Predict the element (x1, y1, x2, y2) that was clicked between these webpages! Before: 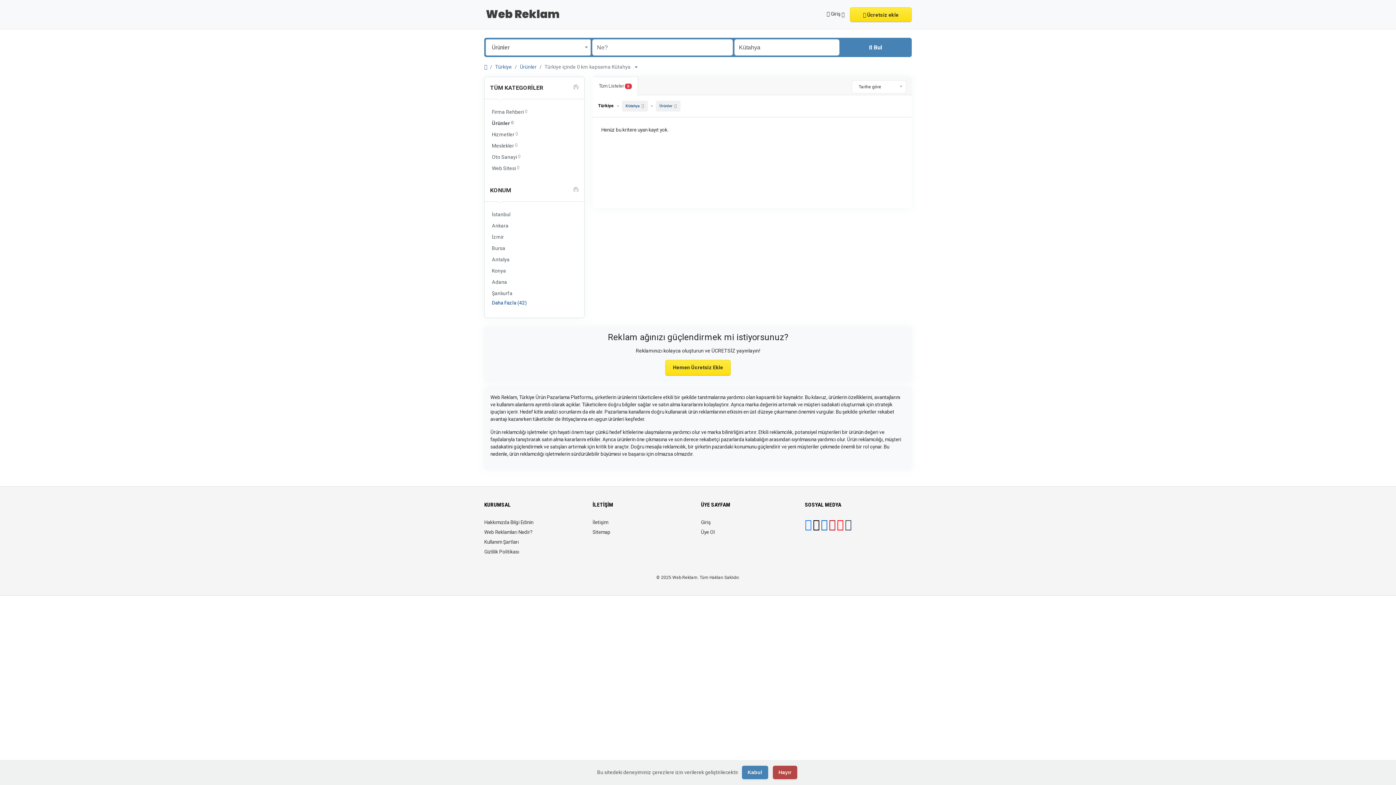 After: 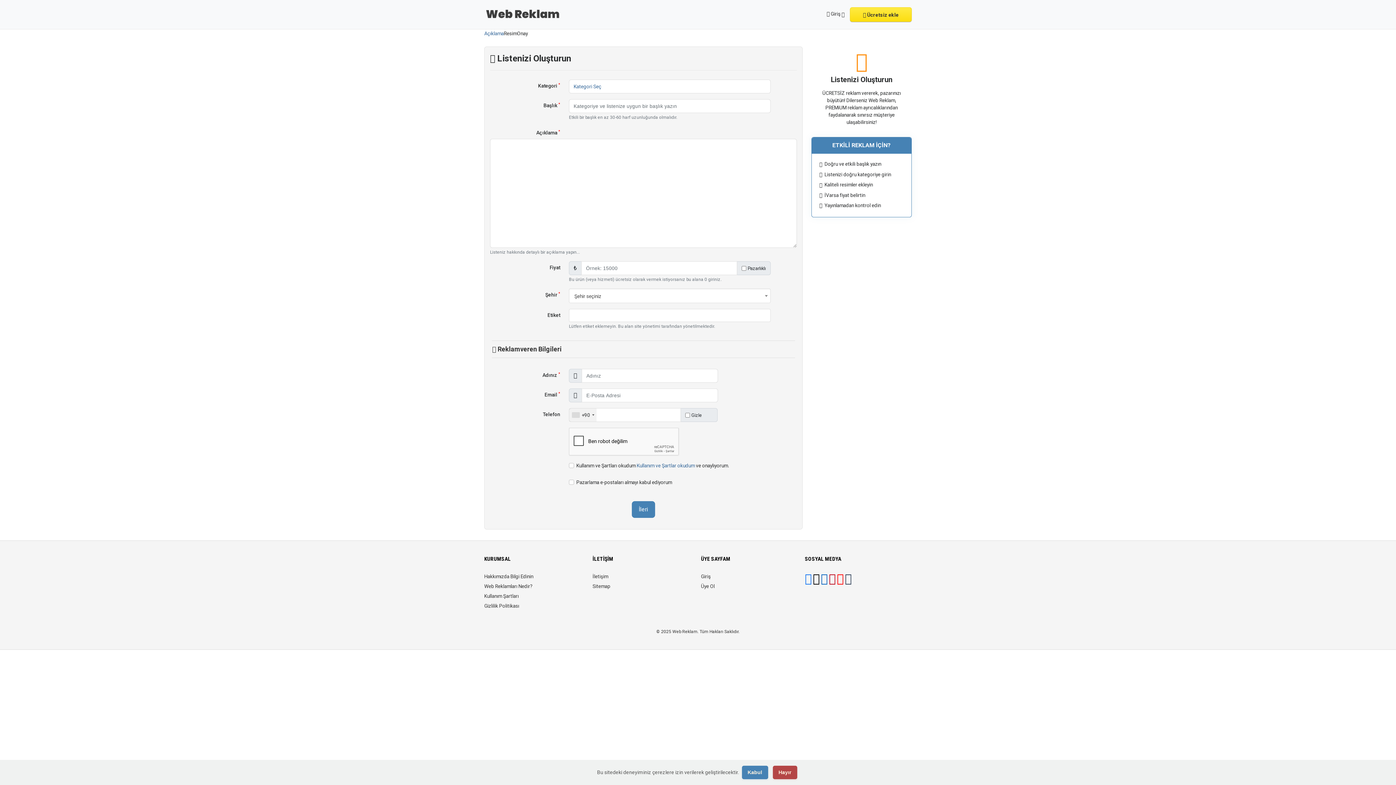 Action: label: Hemen Ücretsiz Ekle bbox: (665, 360, 730, 375)